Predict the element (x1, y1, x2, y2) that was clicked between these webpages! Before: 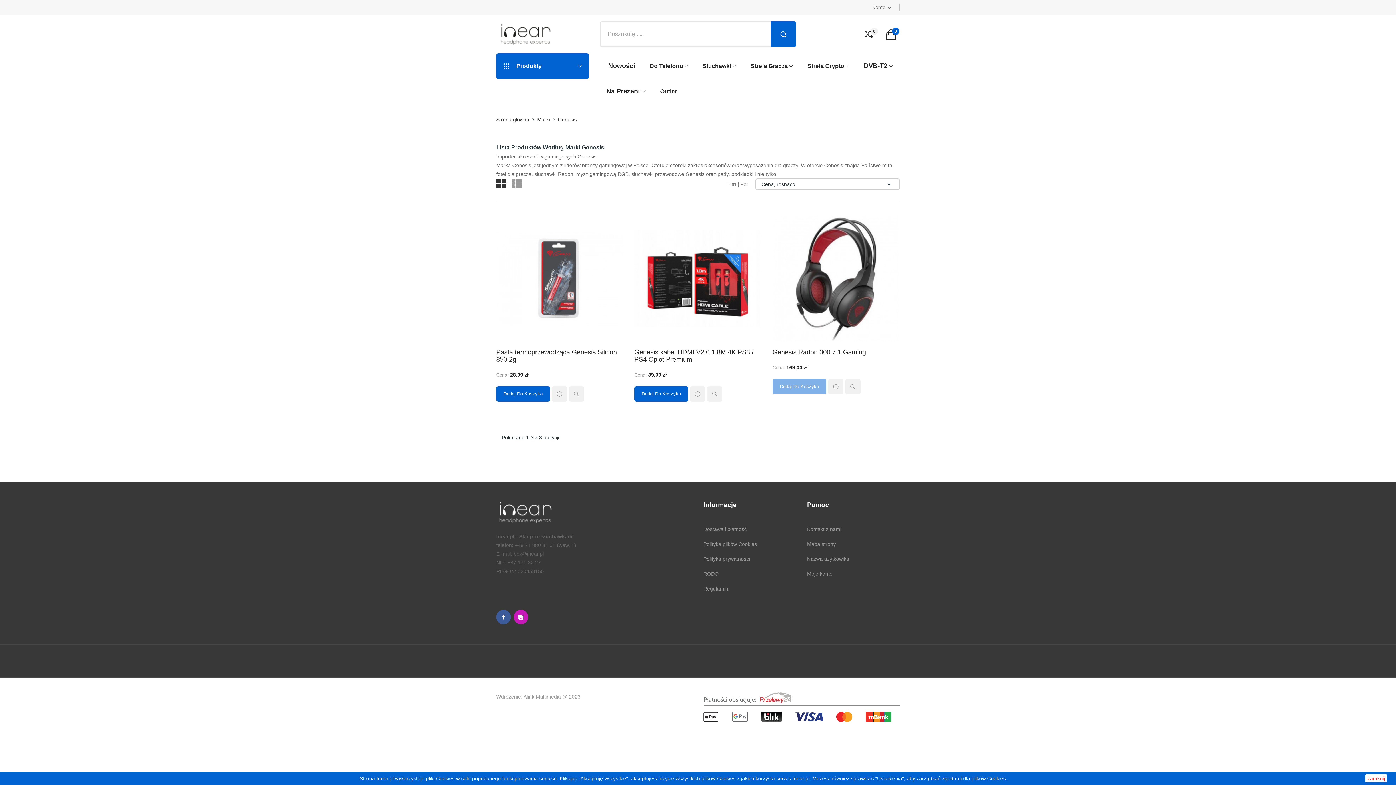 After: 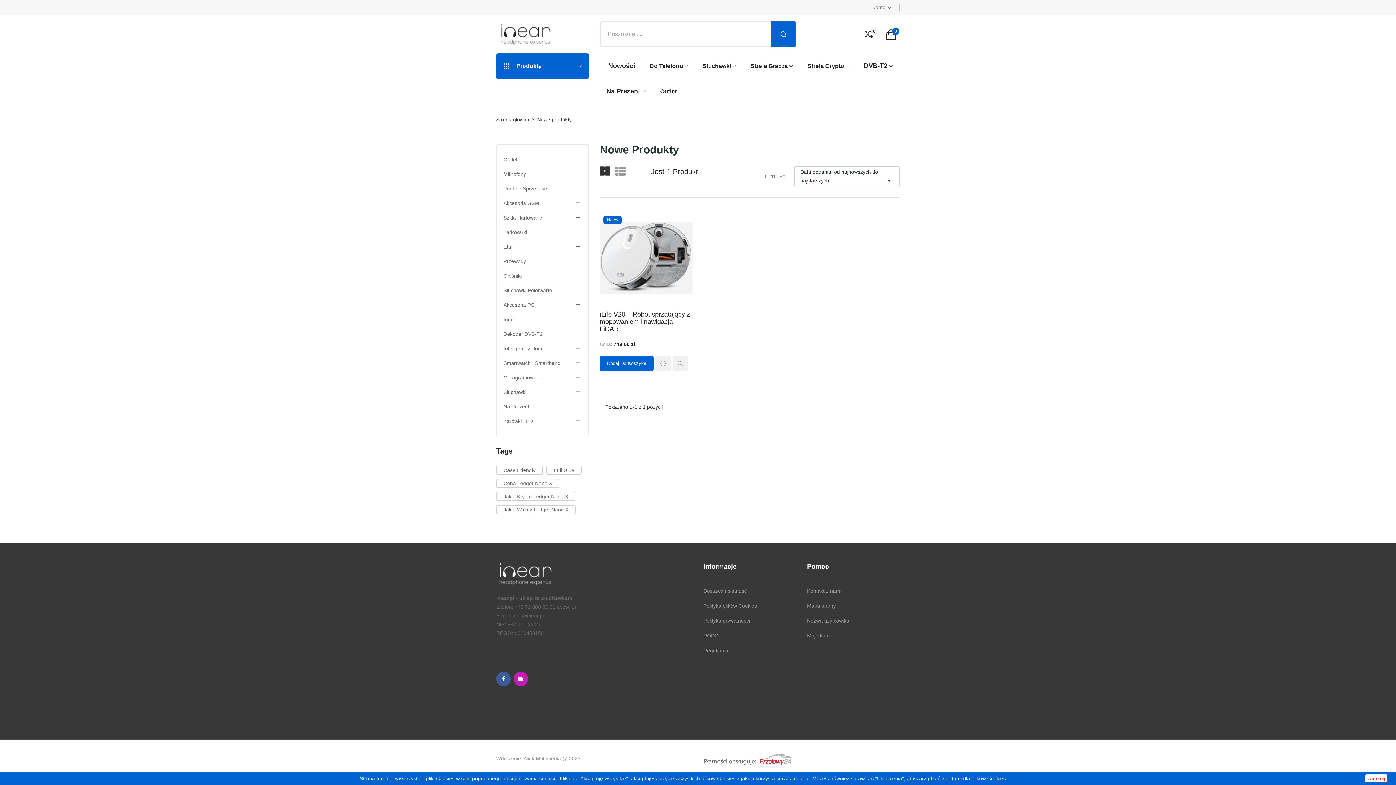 Action: bbox: (600, 53, 641, 78) label:  Nowości